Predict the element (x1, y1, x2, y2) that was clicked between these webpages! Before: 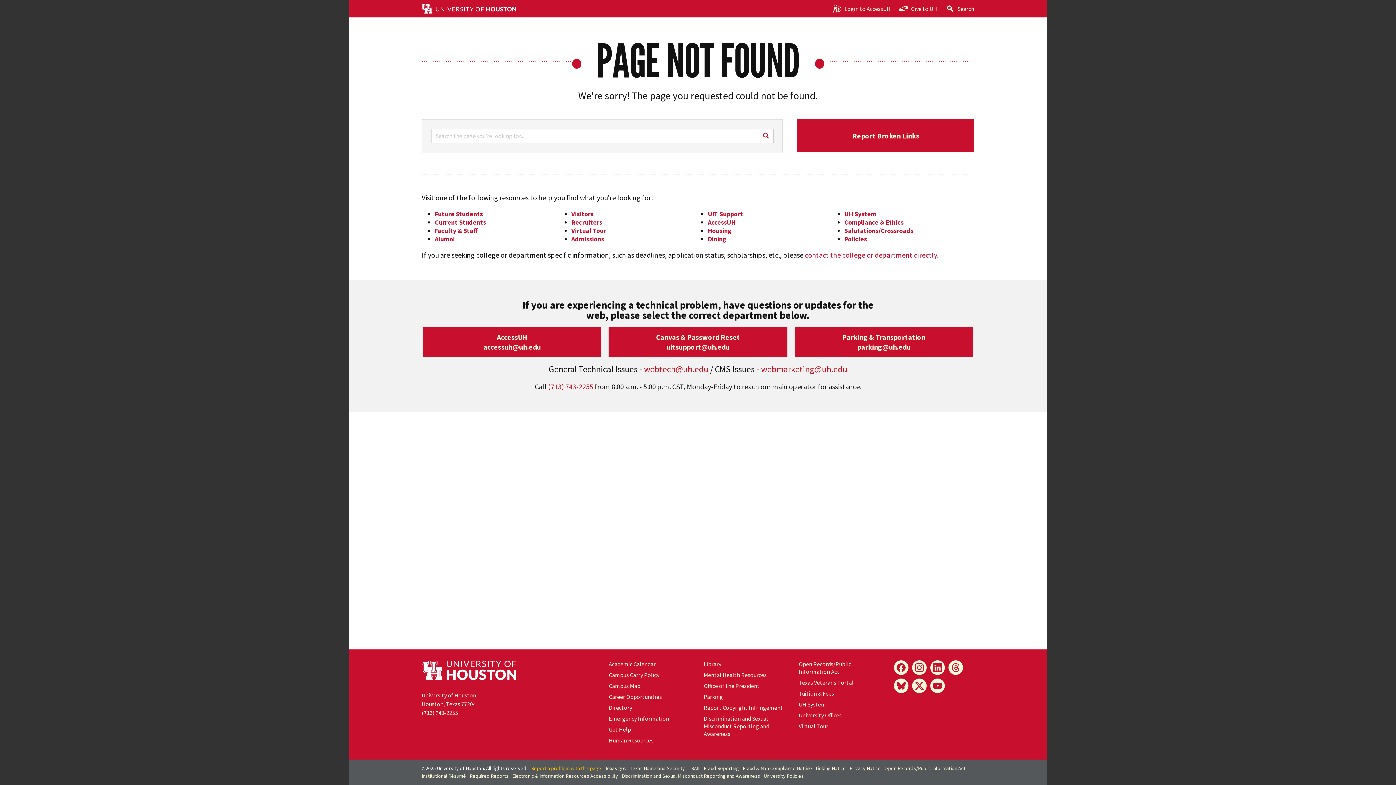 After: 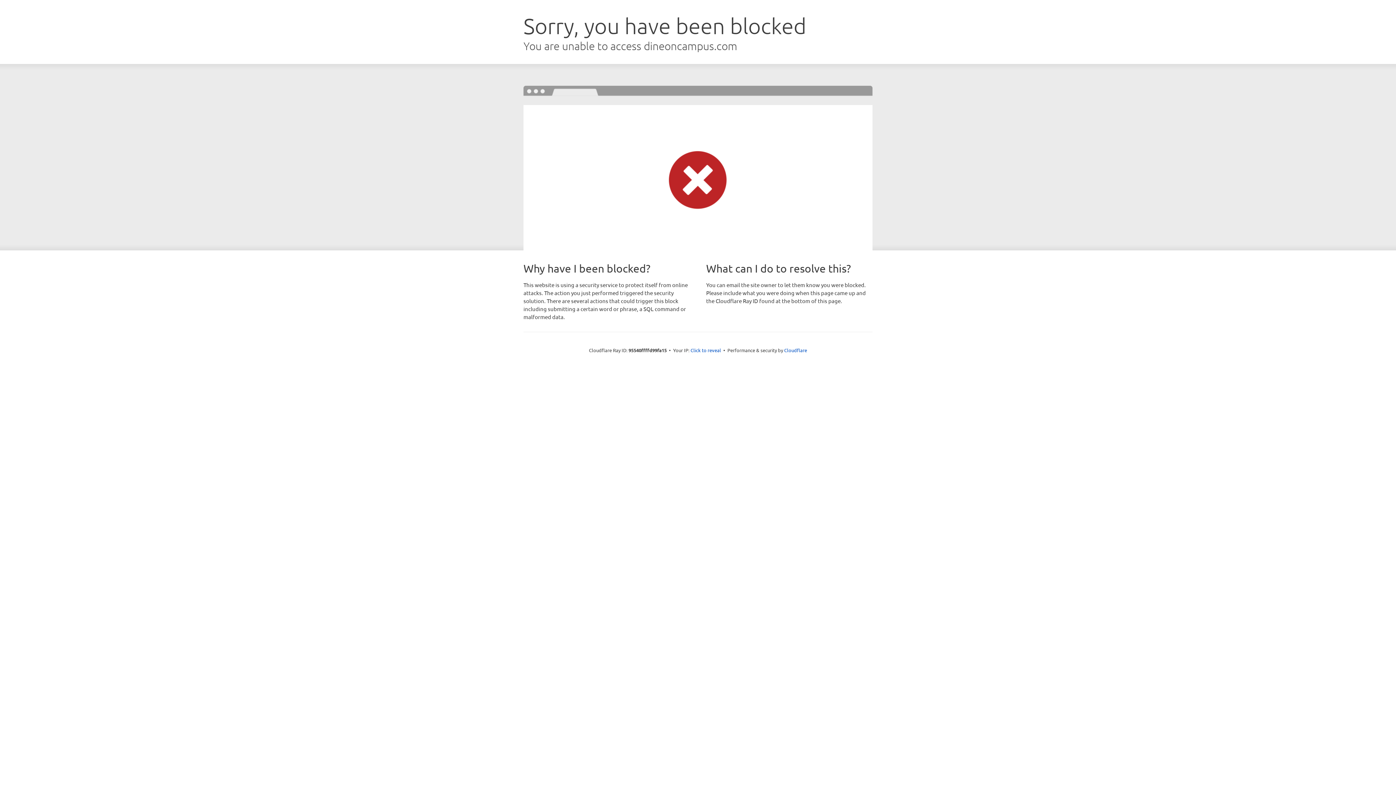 Action: label: Dining bbox: (708, 234, 726, 243)